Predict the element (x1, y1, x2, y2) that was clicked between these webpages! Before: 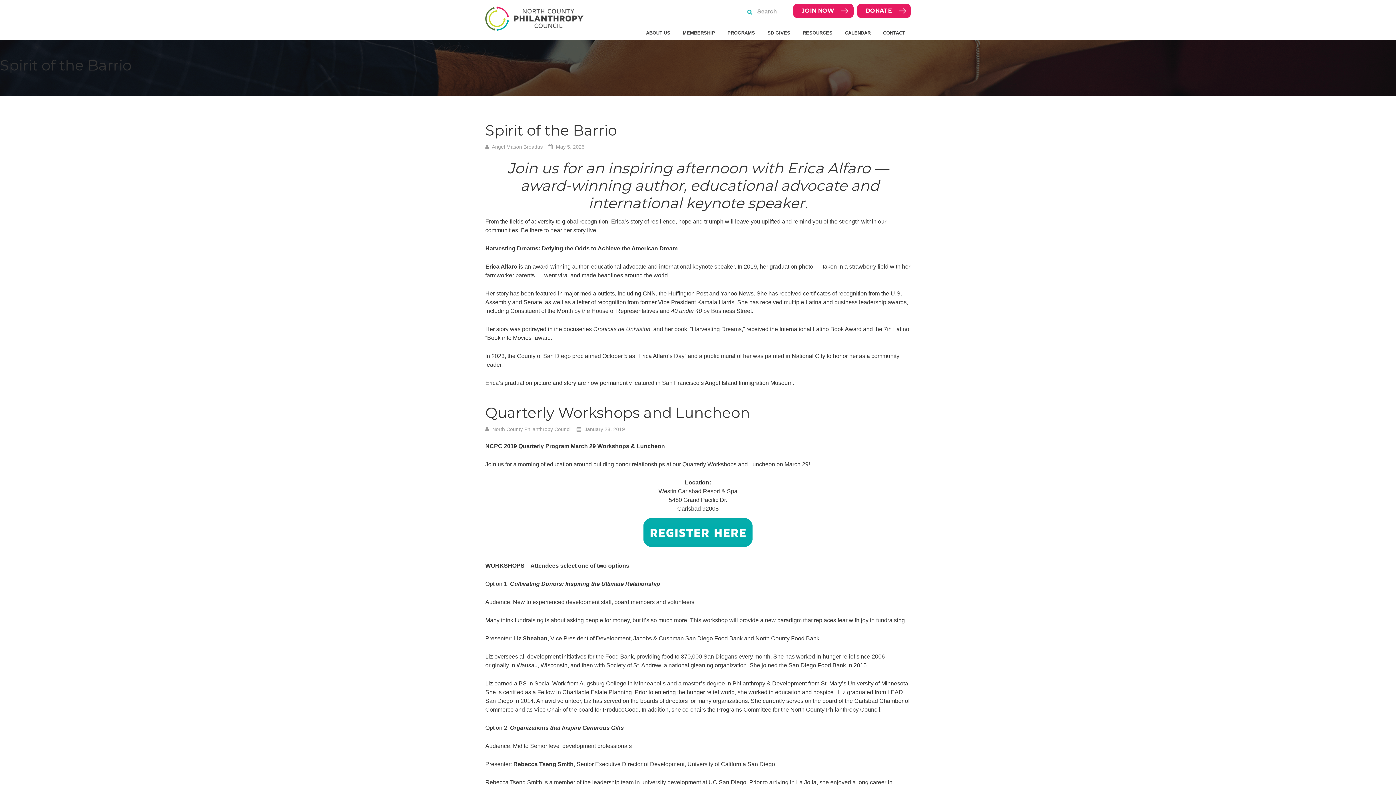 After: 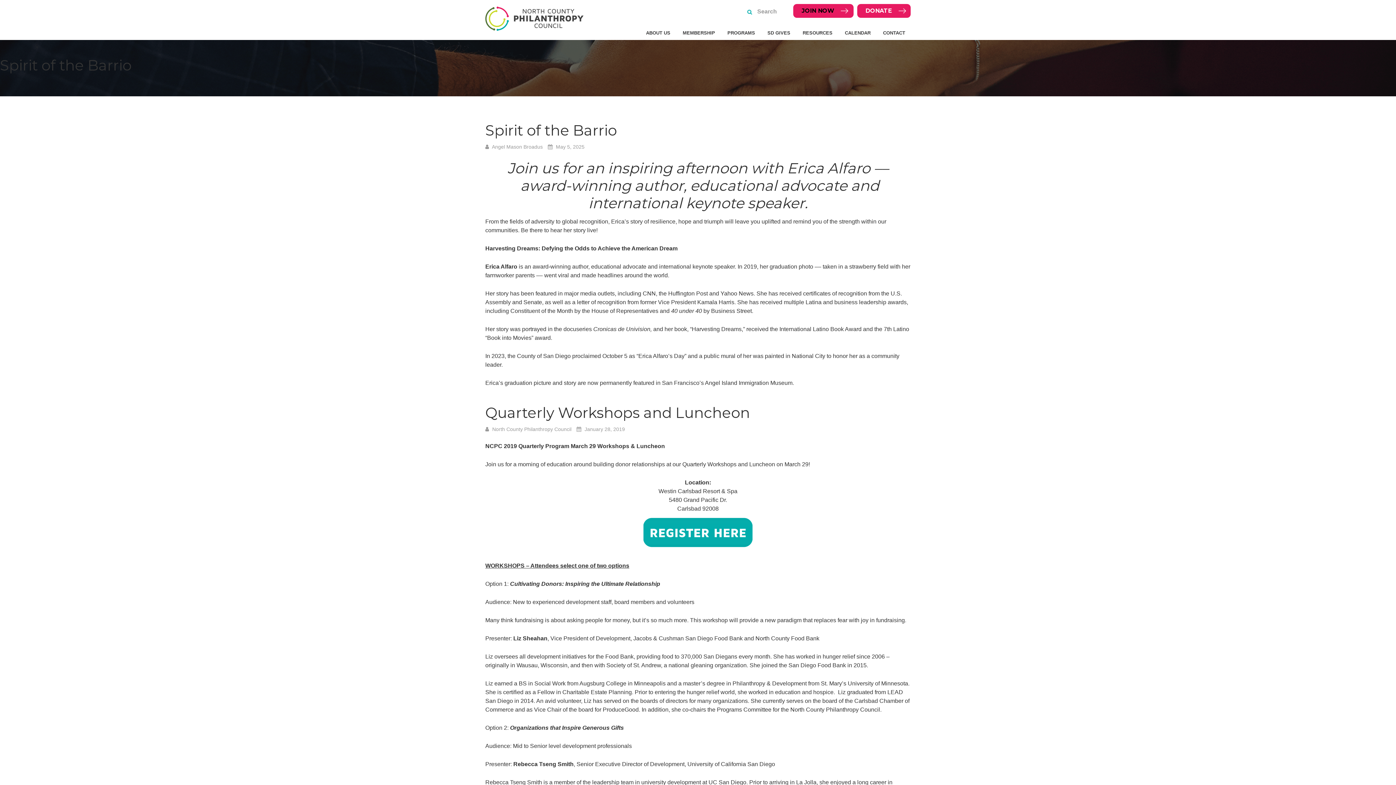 Action: bbox: (793, 4, 853, 17) label: JOIN NOW